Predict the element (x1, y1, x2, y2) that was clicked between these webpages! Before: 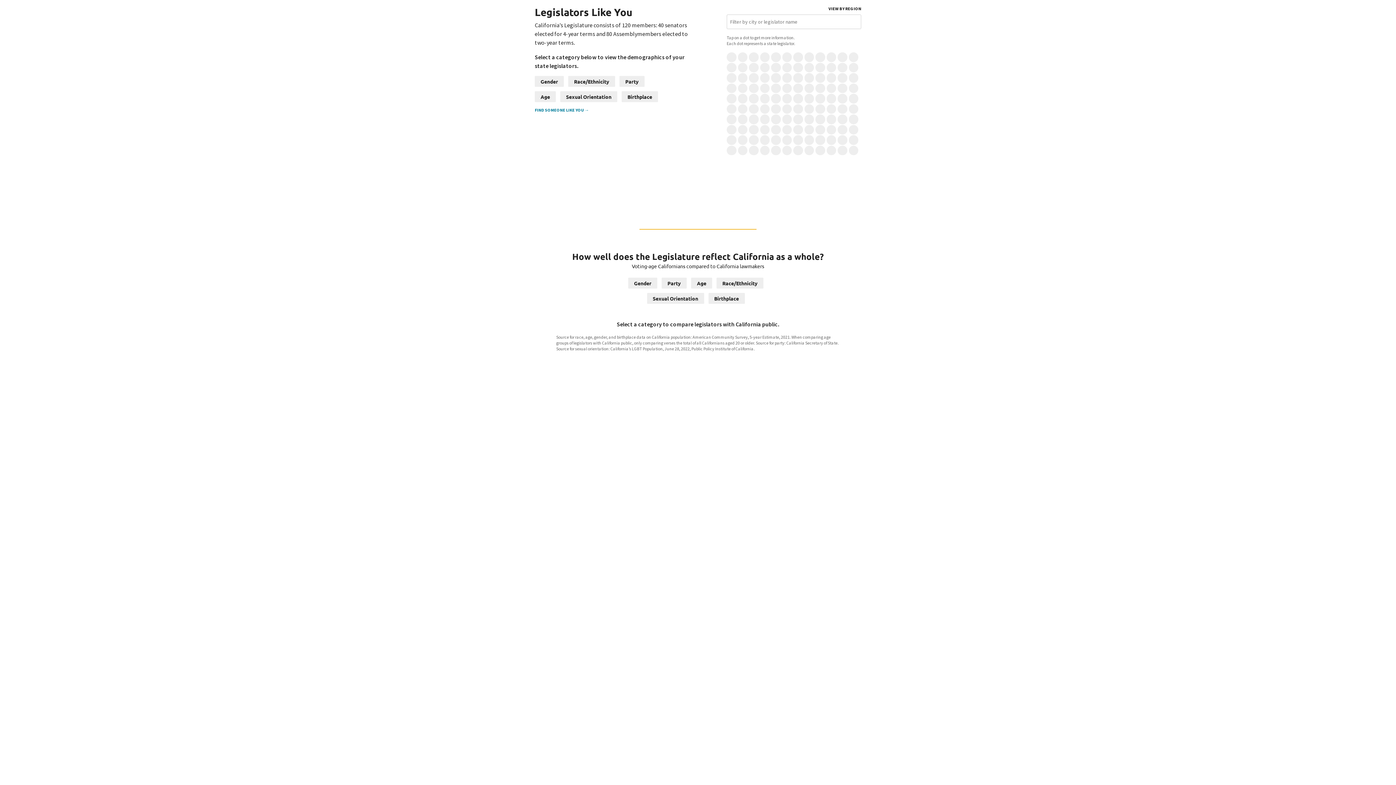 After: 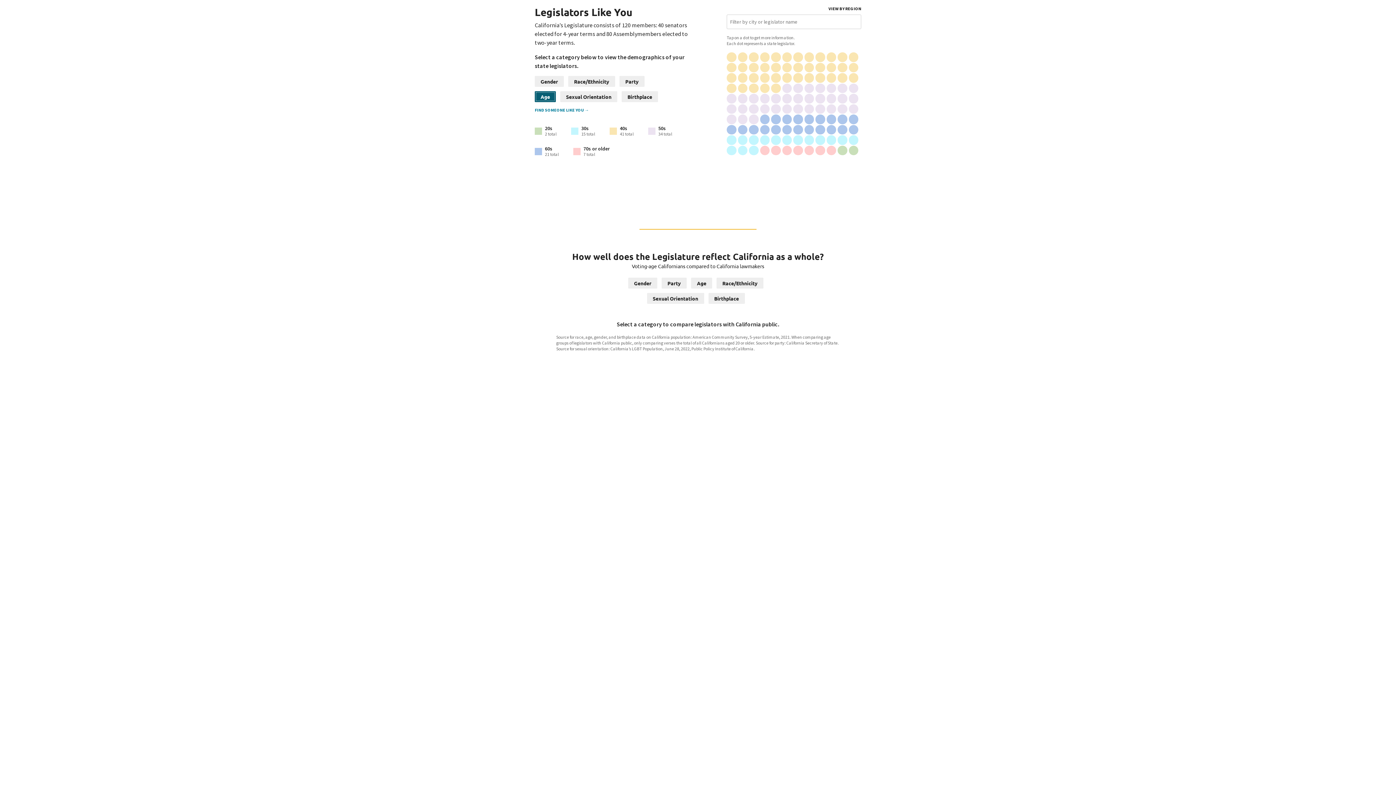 Action: bbox: (534, 91, 556, 102) label: Age